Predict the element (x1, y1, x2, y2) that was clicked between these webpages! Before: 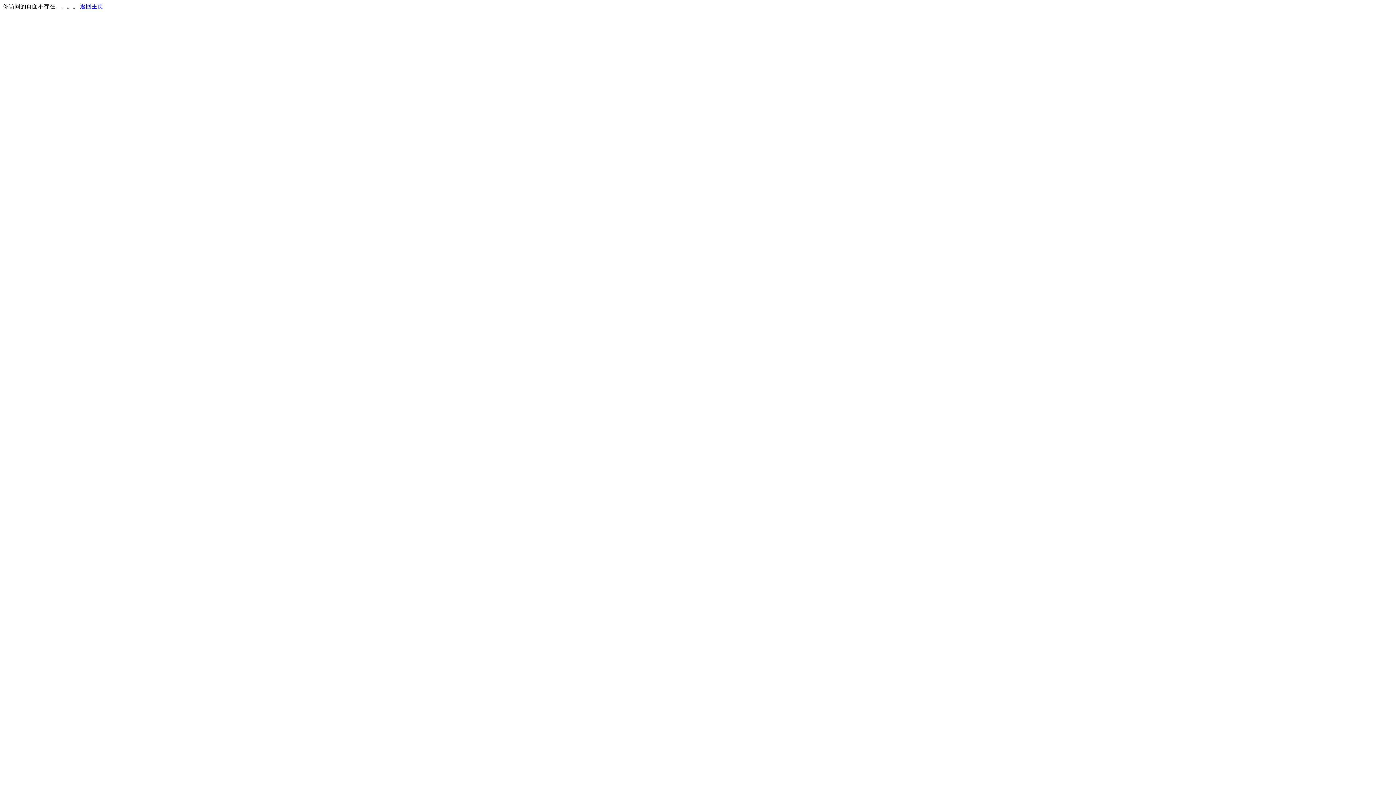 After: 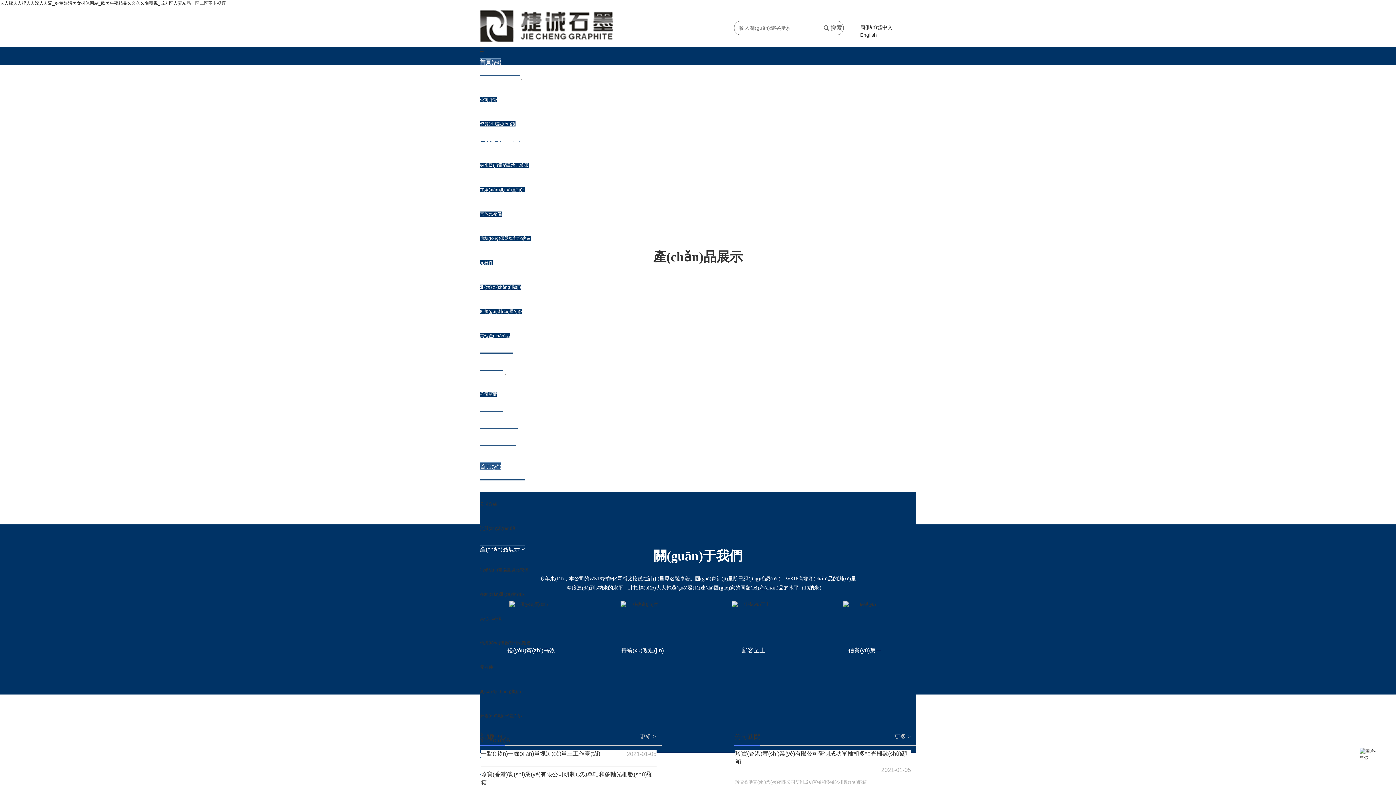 Action: label: 返回主页 bbox: (80, 3, 103, 9)